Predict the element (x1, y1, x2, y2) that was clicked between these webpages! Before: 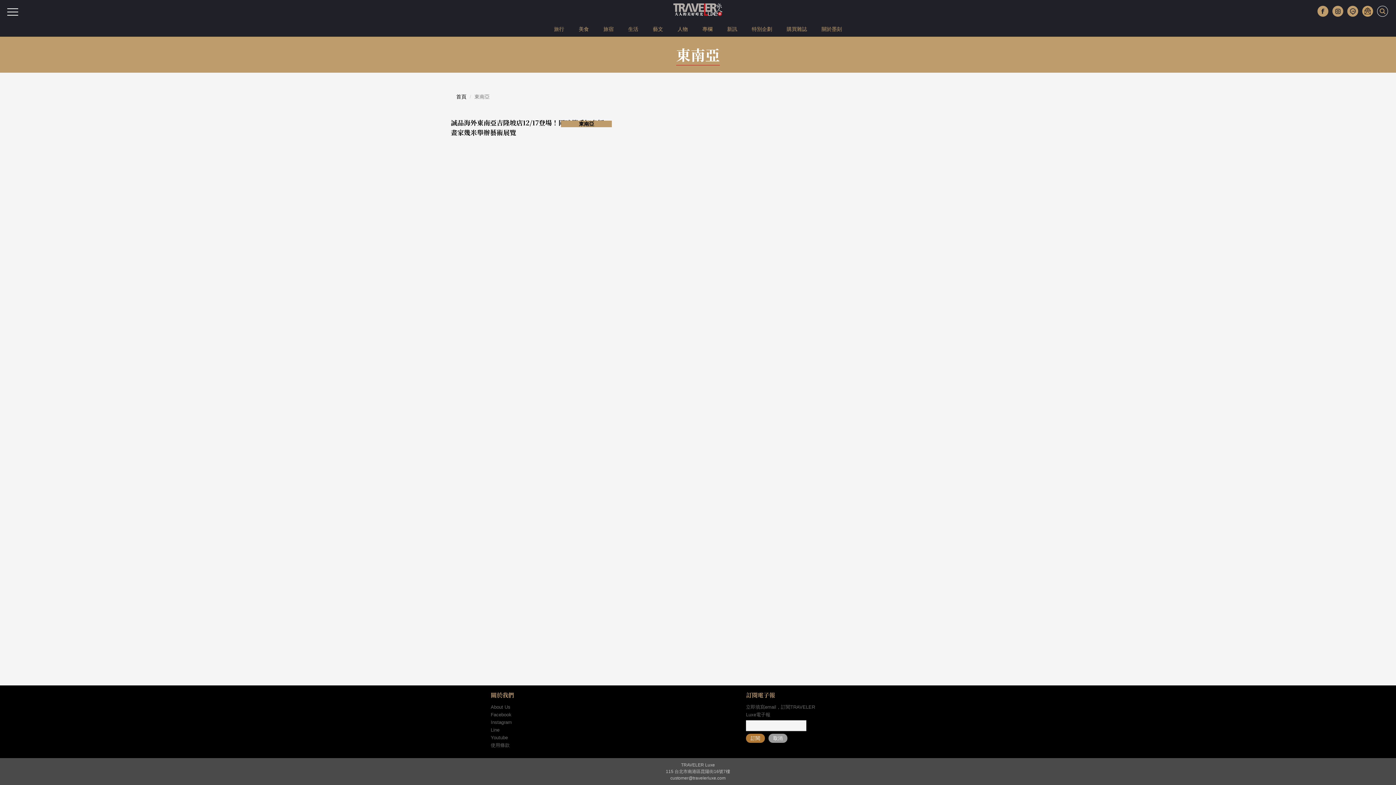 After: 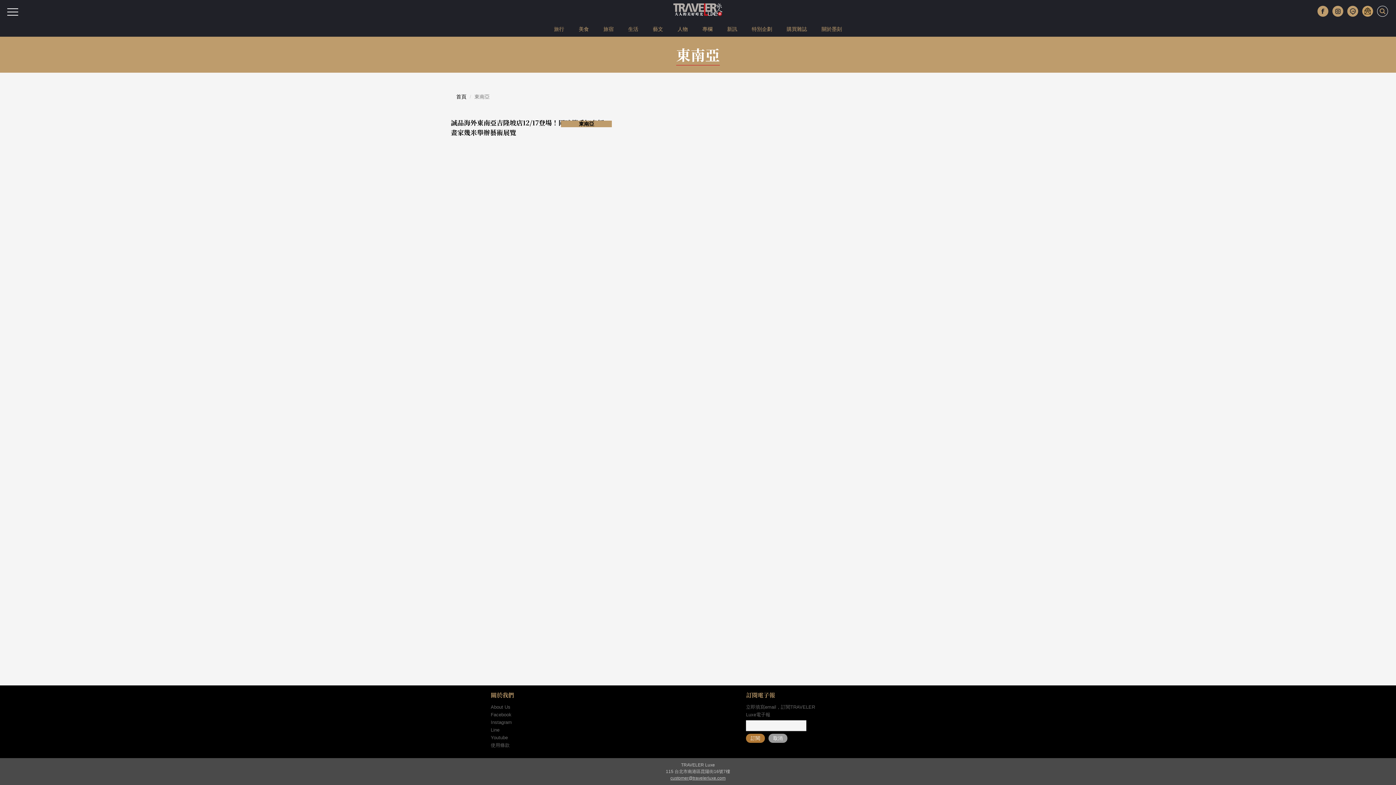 Action: label: customer@travelerluxe.com bbox: (670, 776, 725, 781)